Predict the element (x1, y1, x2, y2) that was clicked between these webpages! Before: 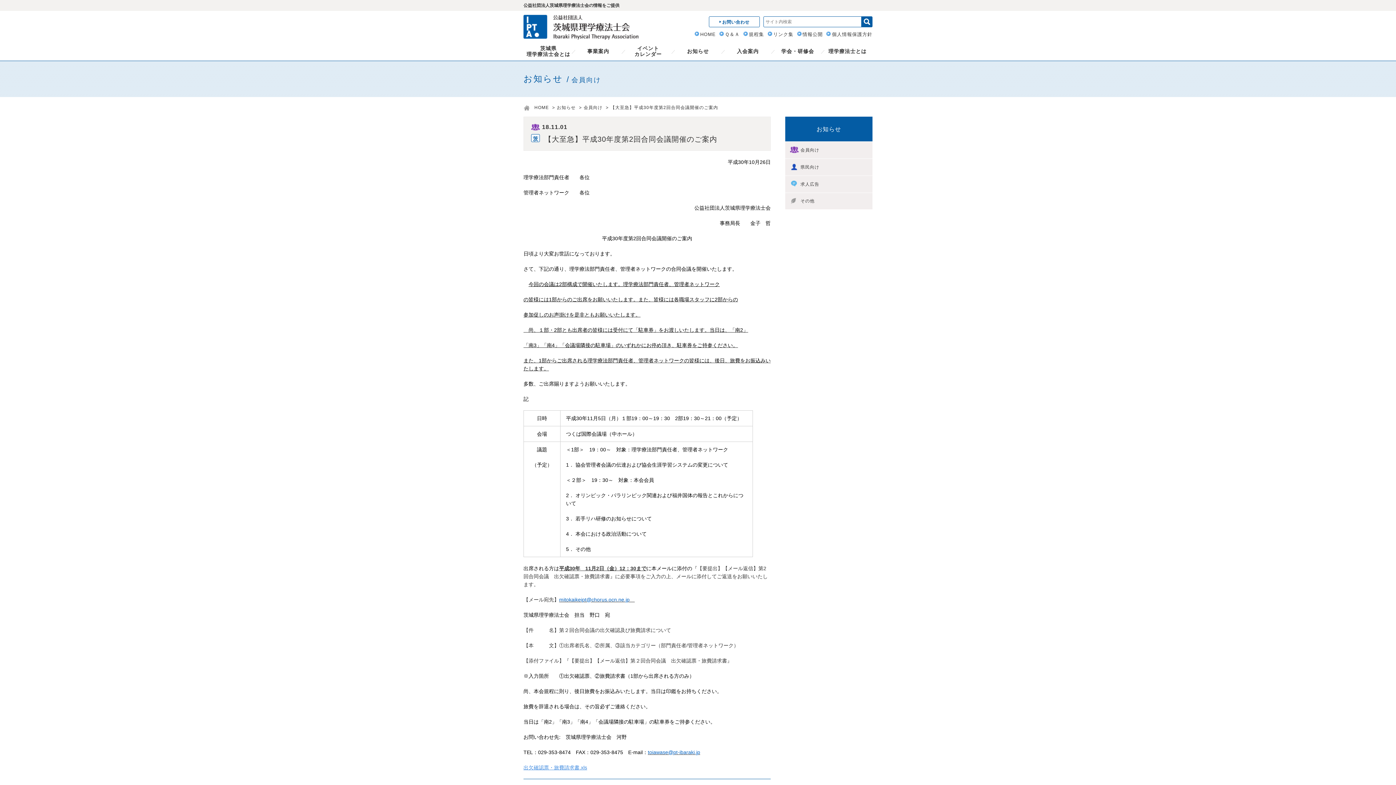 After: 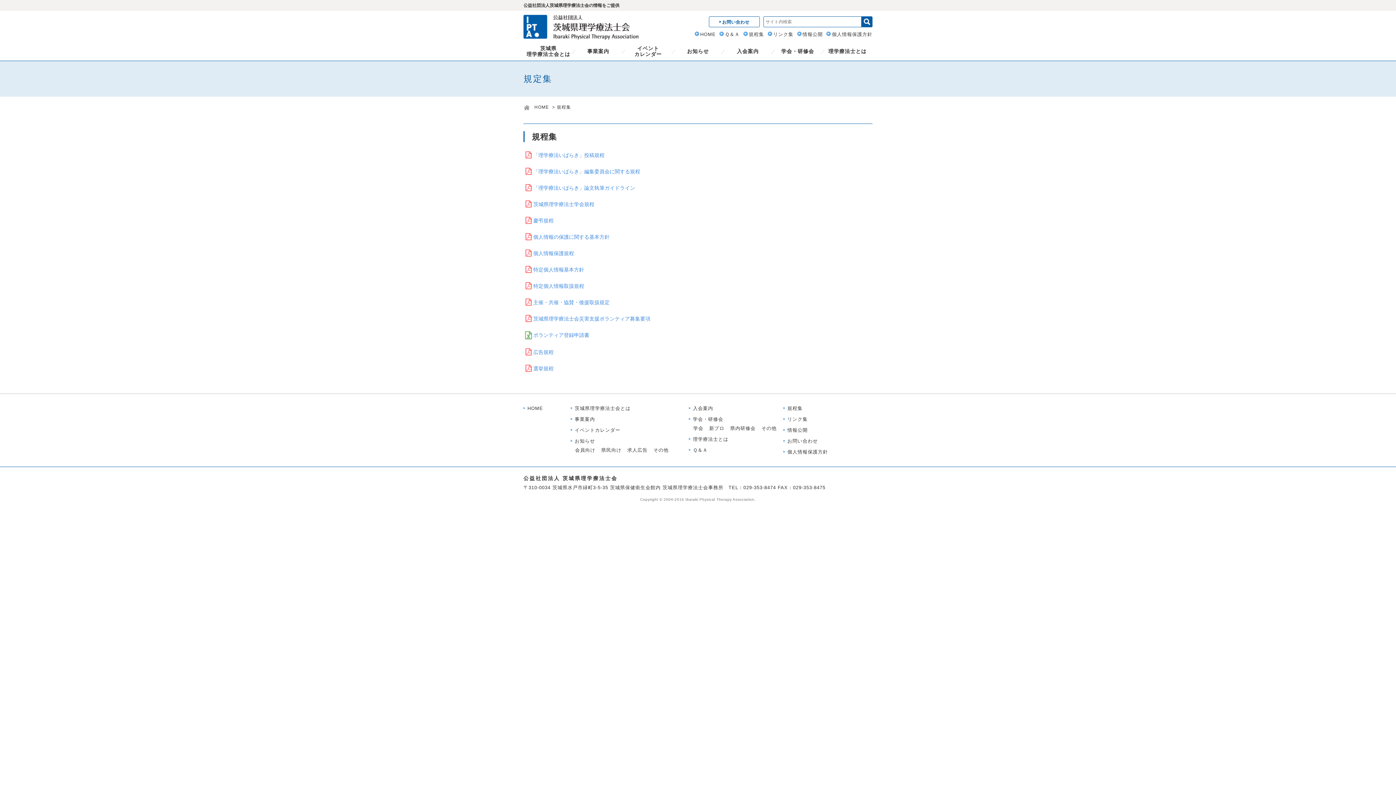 Action: bbox: (743, 31, 764, 37) label: 規程集